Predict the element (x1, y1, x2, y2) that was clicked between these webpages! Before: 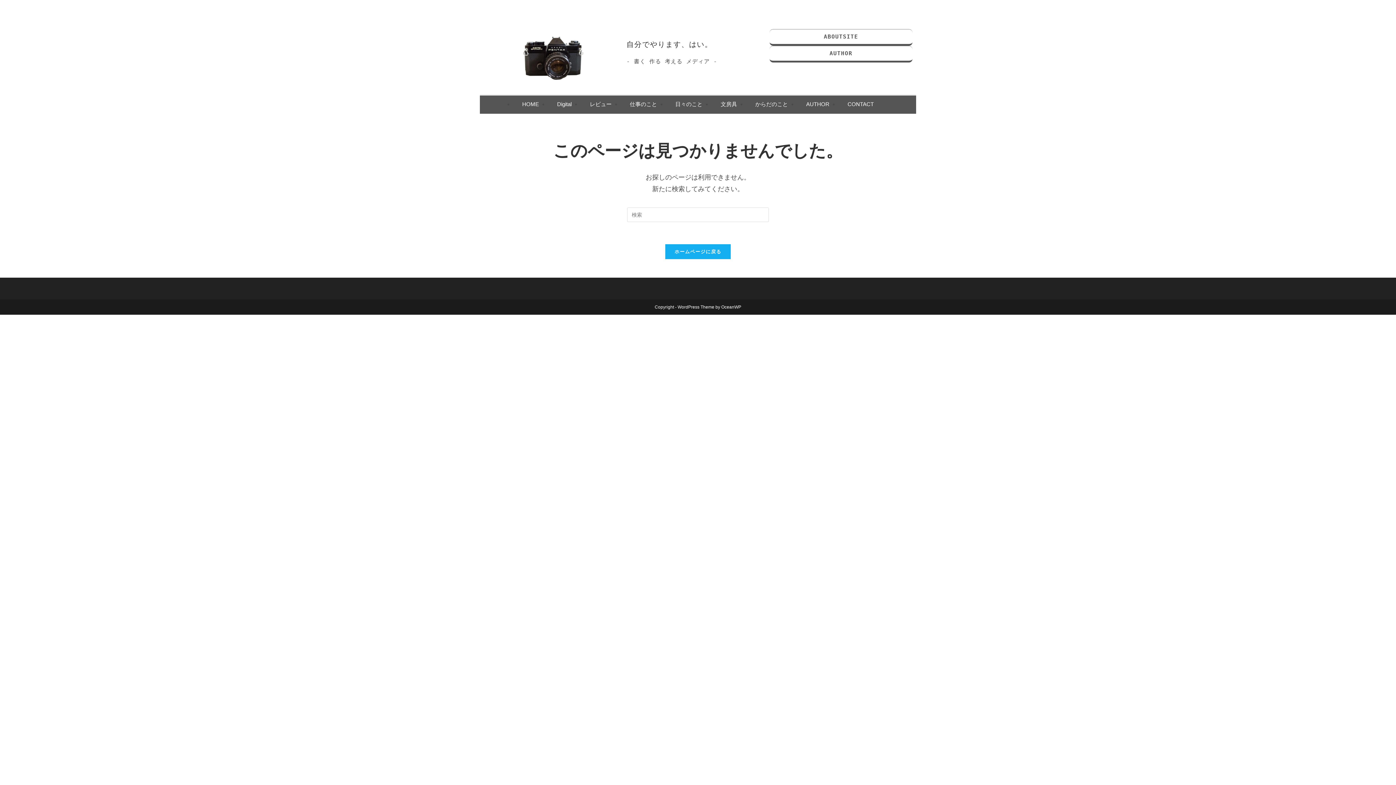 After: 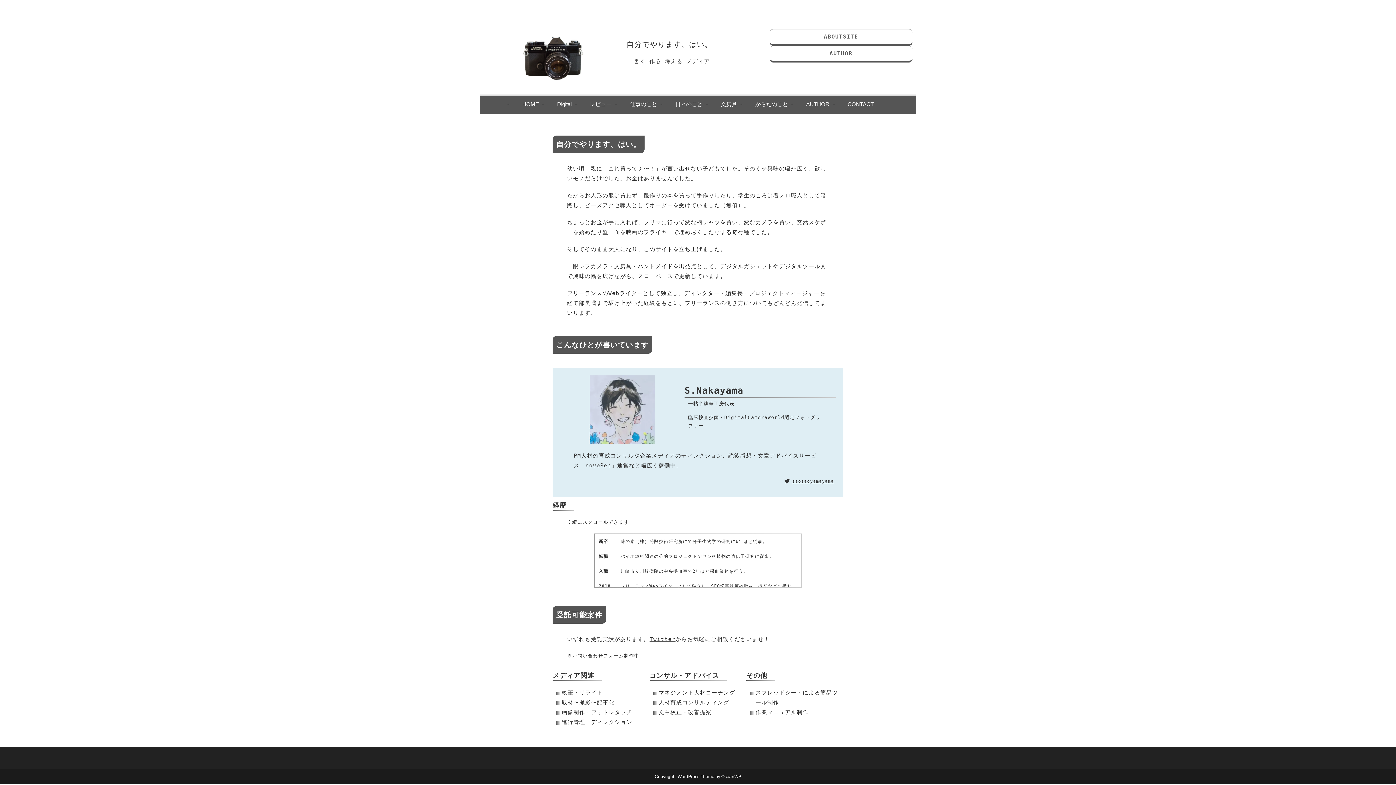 Action: bbox: (775, 34, 907, 39) label: ABOUTSITE